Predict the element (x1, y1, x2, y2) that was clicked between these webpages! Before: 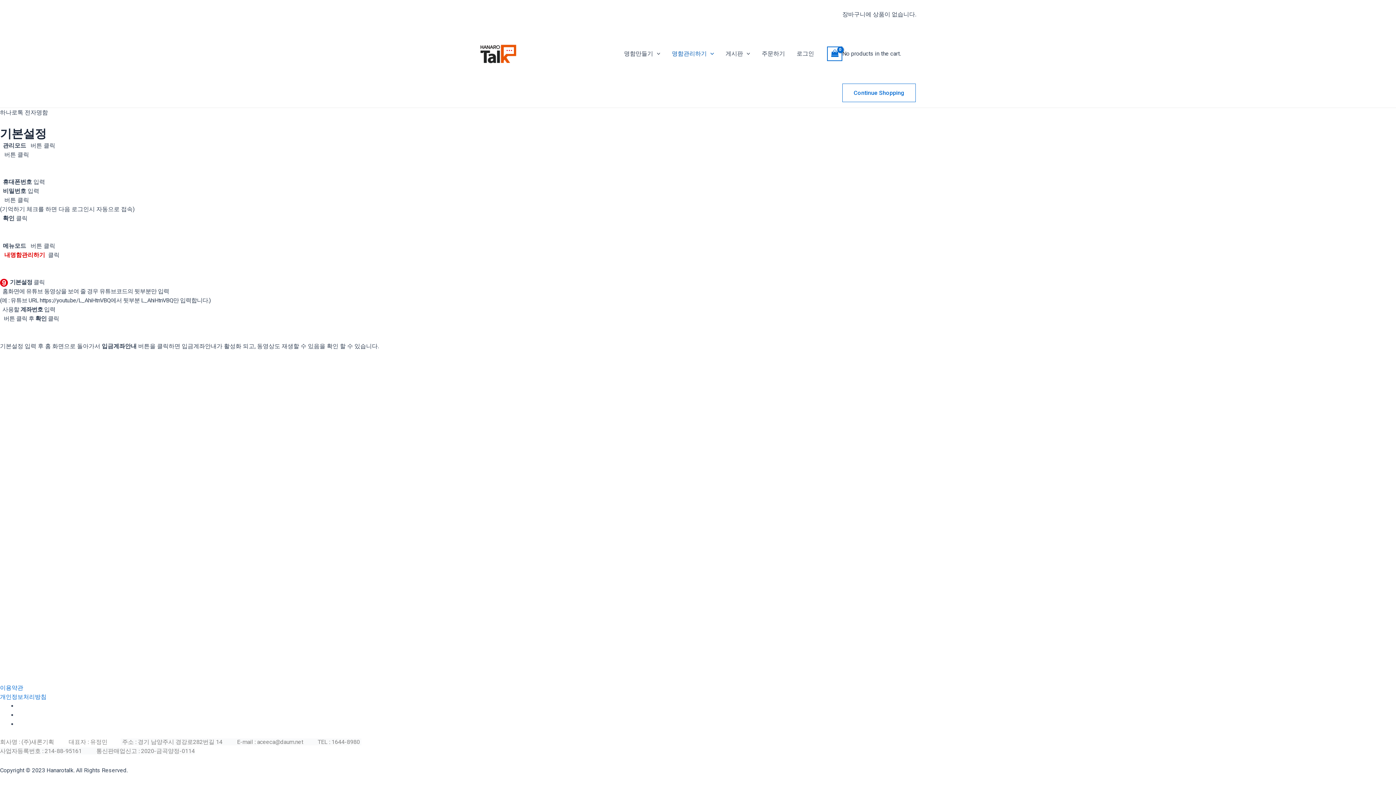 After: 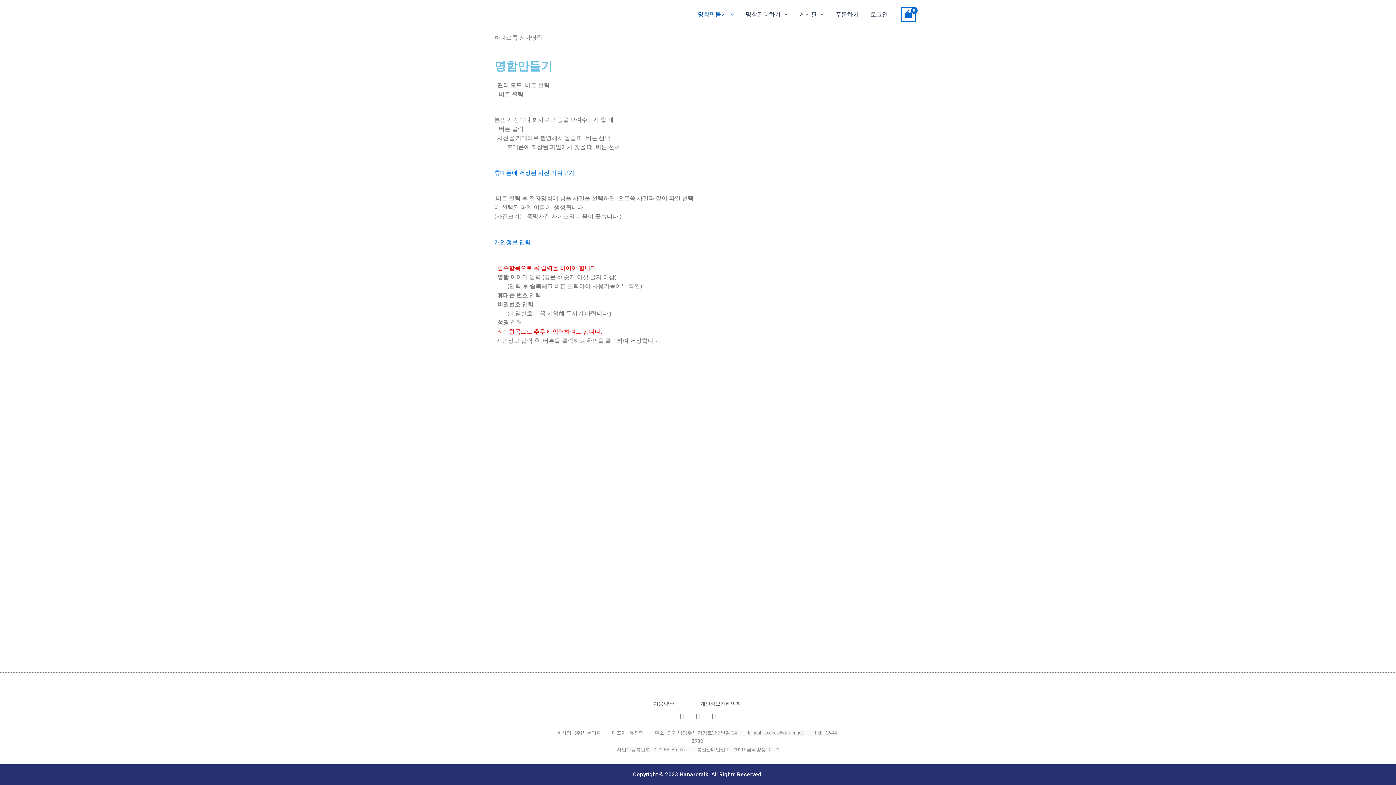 Action: label: 명함만들기 bbox: (618, 39, 666, 68)